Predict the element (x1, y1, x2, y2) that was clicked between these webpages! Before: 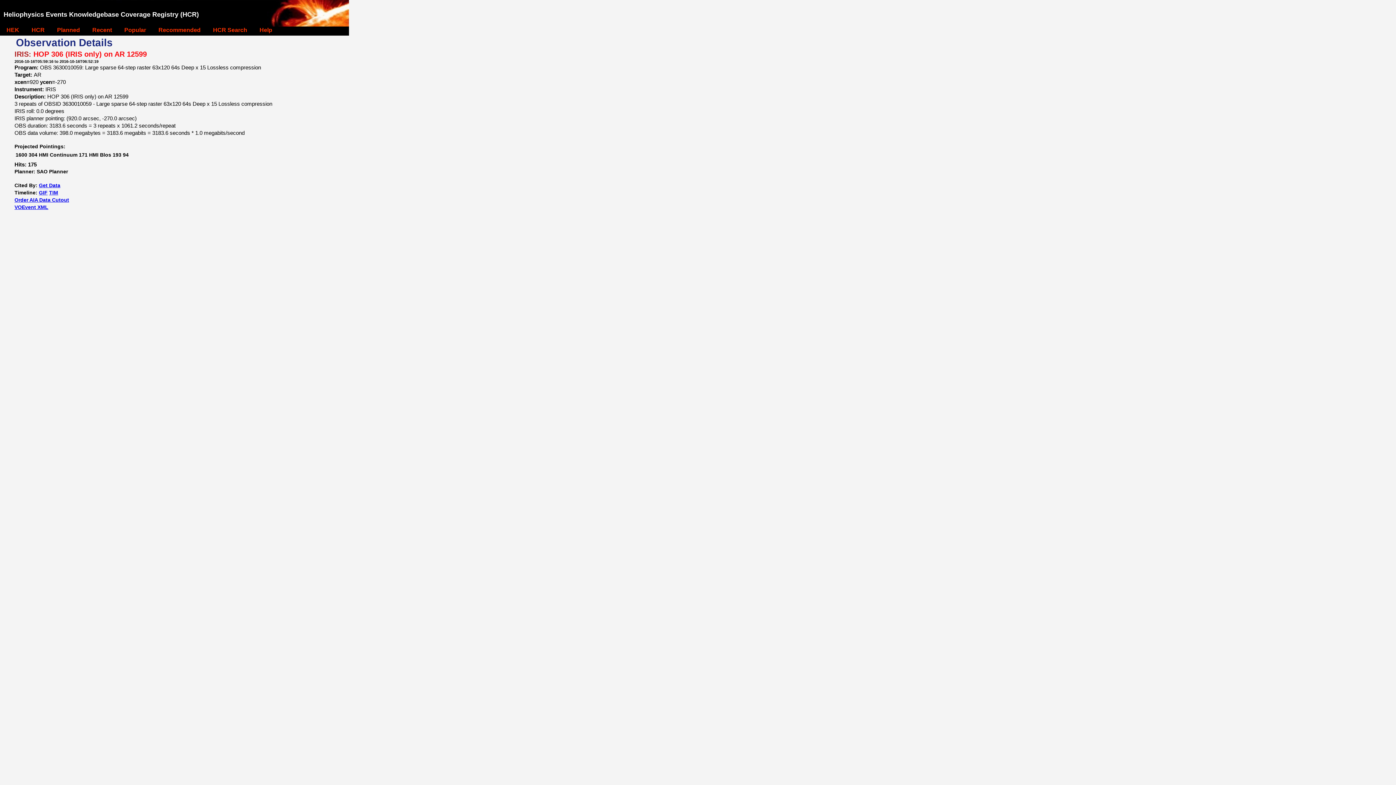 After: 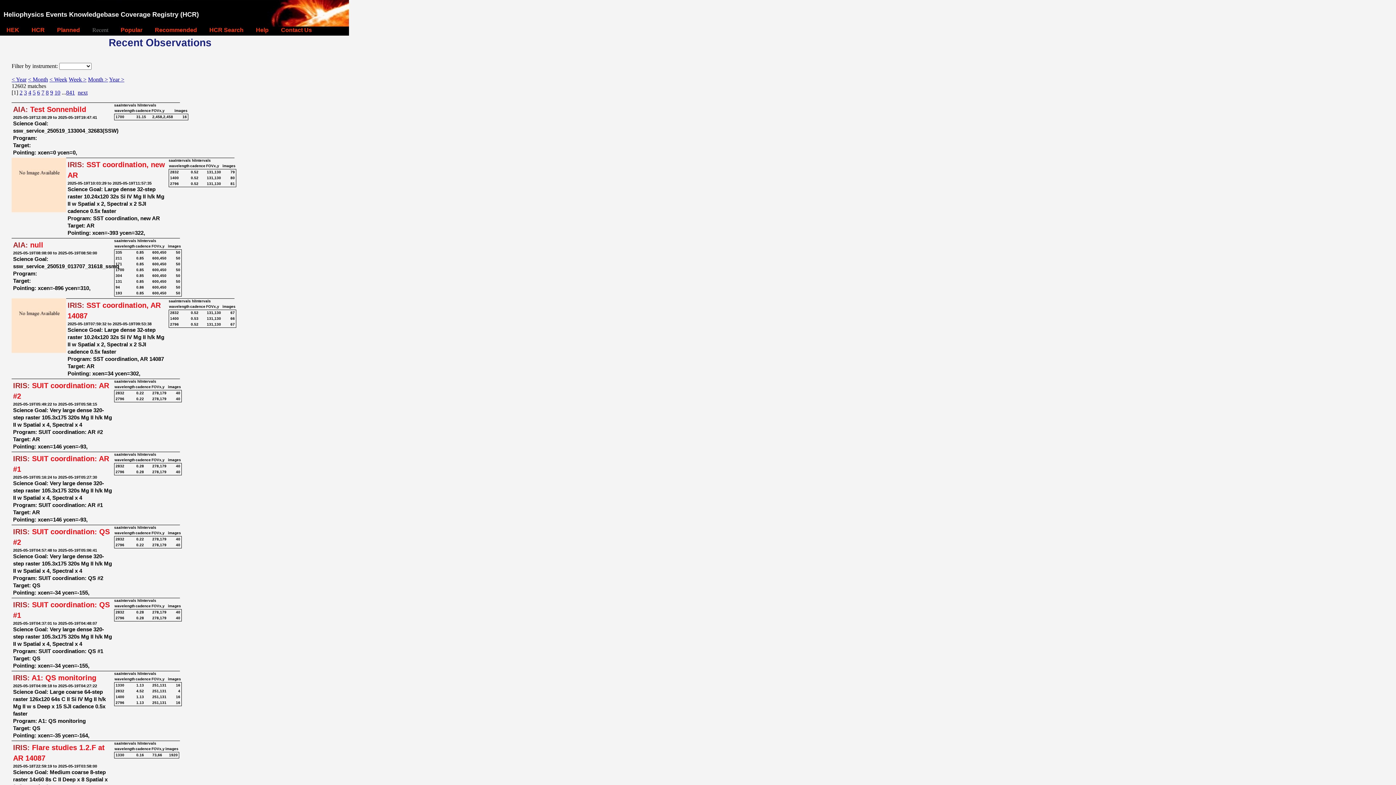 Action: label: Recent bbox: (92, 26, 112, 33)